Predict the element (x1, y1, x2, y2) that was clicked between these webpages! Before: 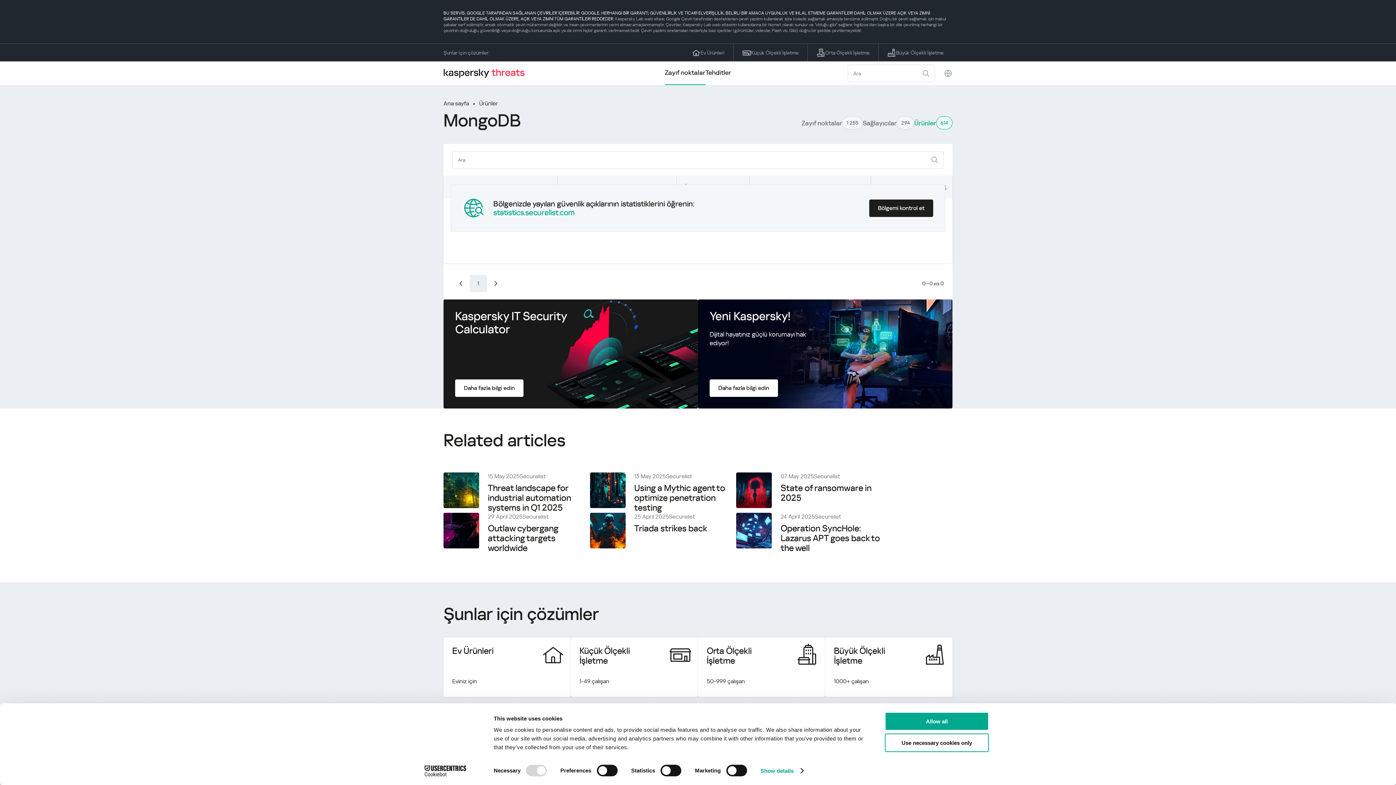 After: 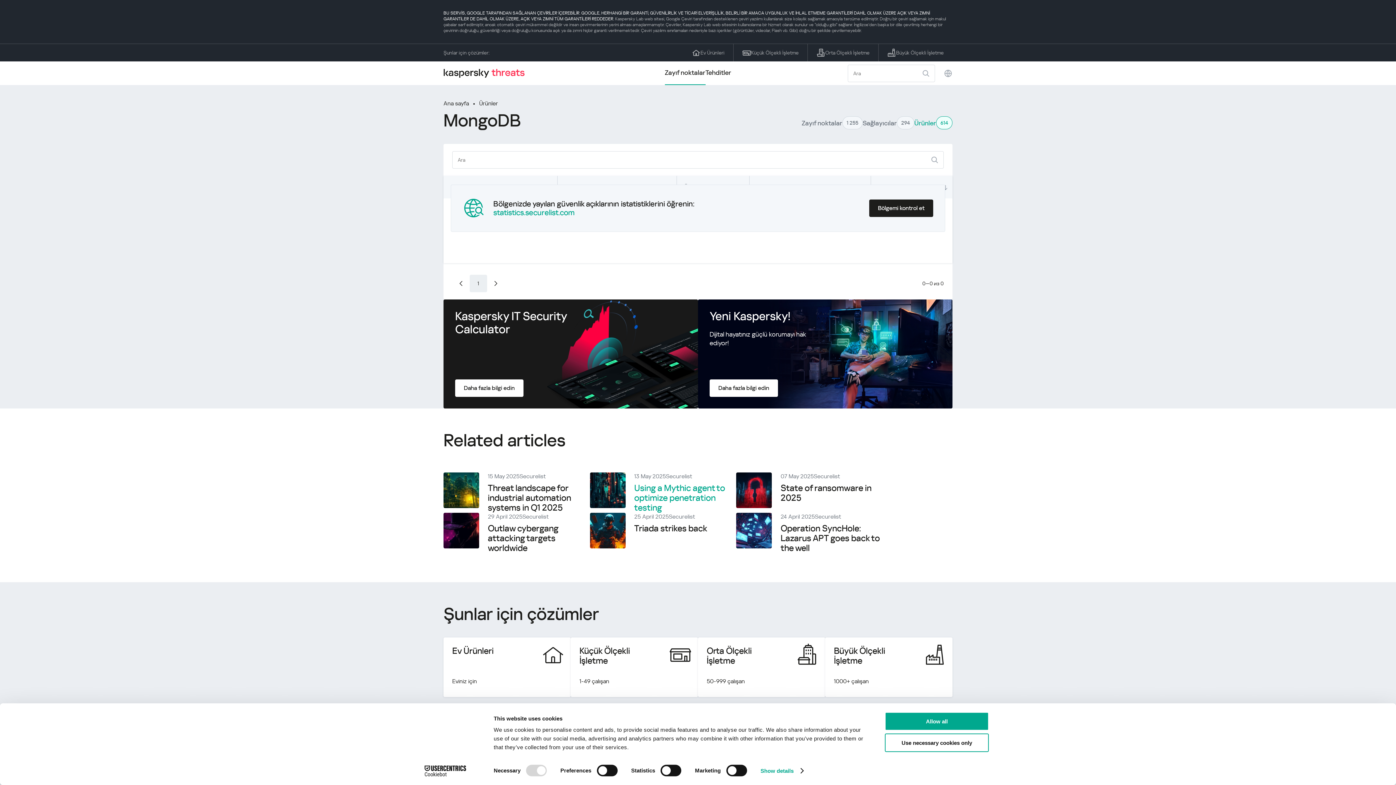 Action: label: Using a Mythic agent to optimize penetration testing bbox: (634, 483, 725, 513)